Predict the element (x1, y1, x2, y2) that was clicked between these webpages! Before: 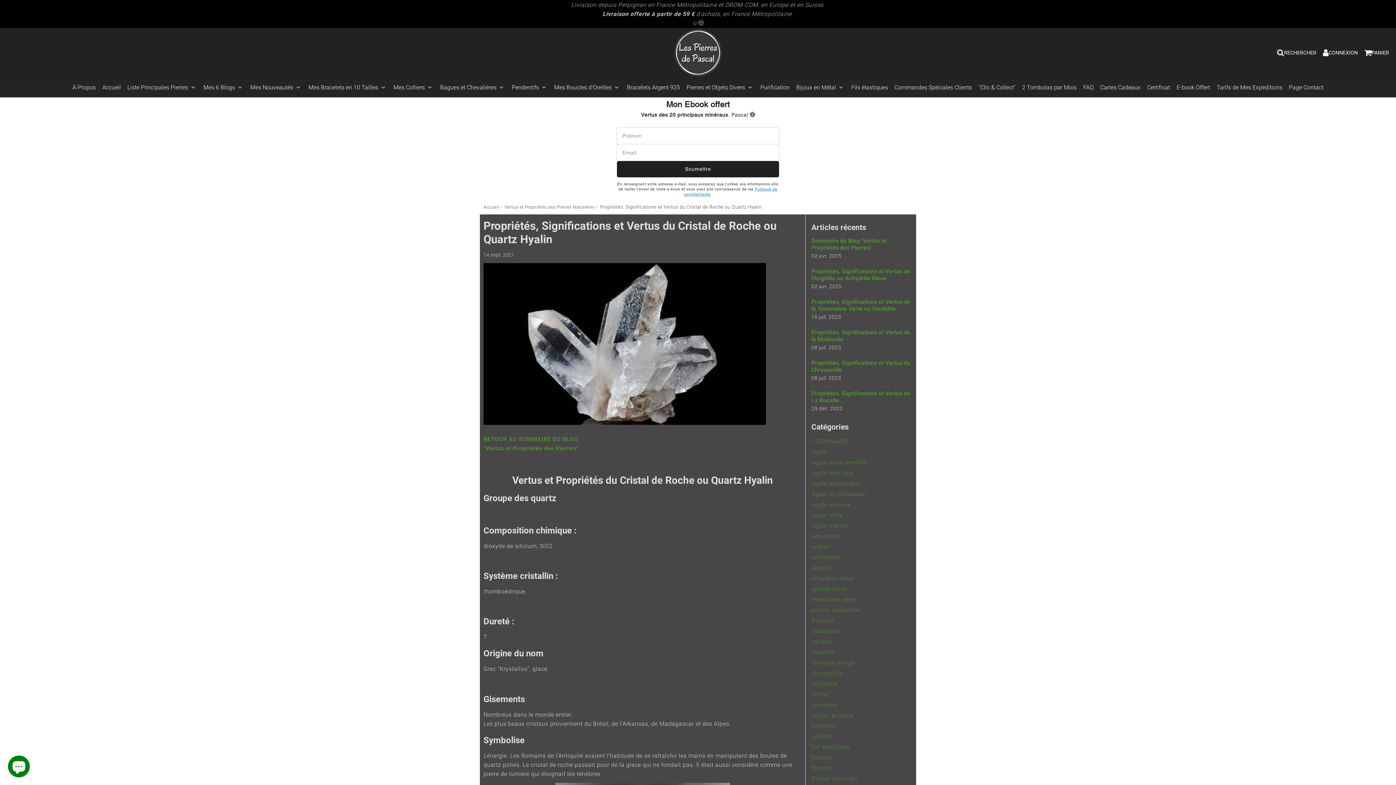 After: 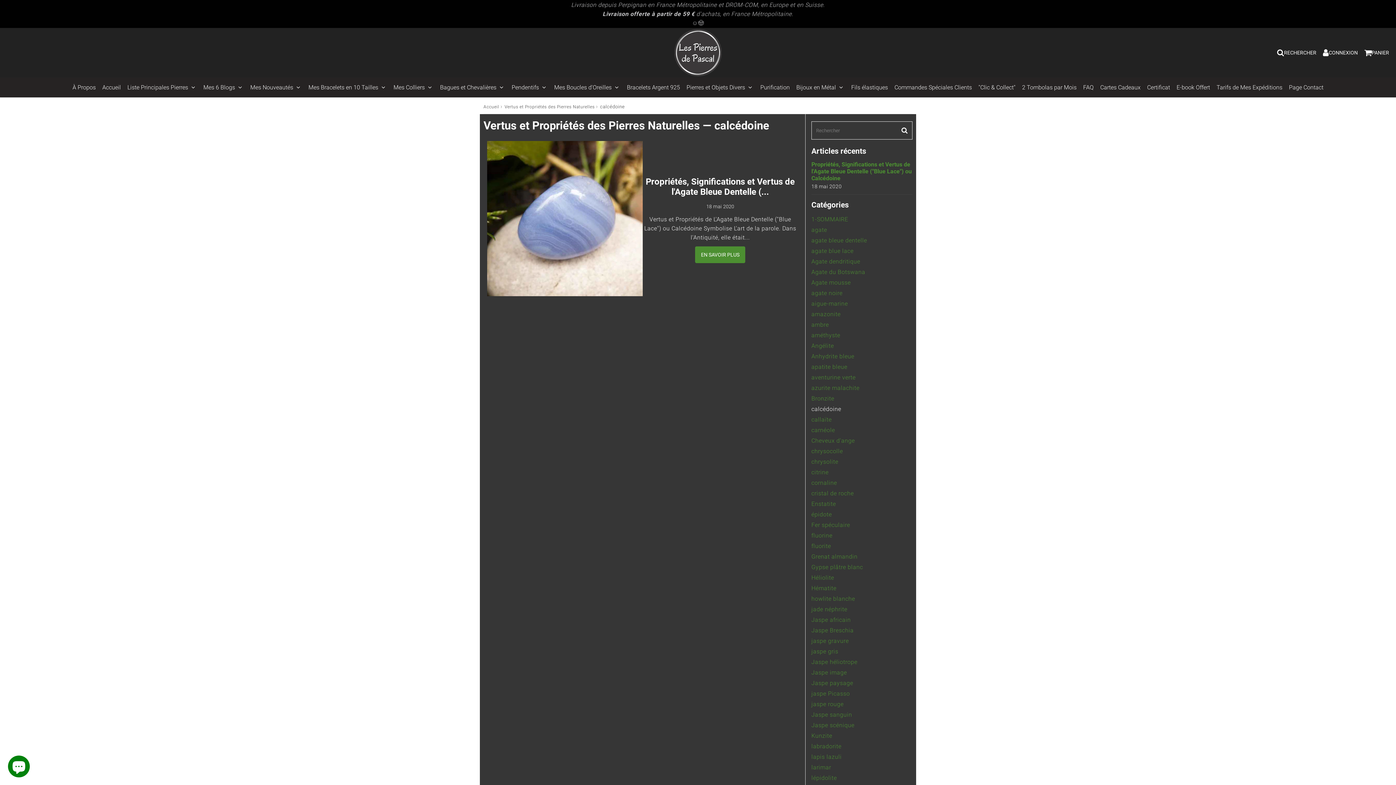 Action: label: calcédoine bbox: (811, 628, 841, 634)